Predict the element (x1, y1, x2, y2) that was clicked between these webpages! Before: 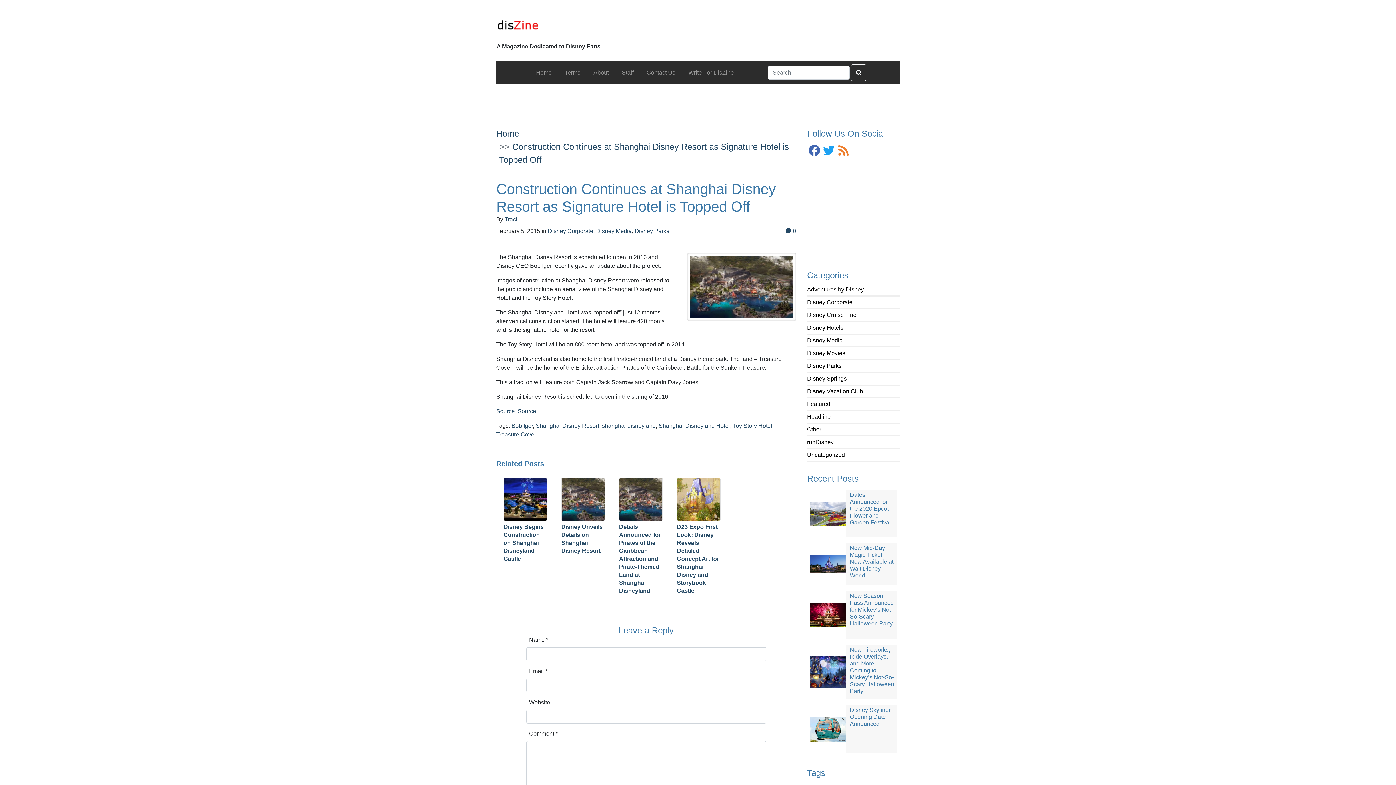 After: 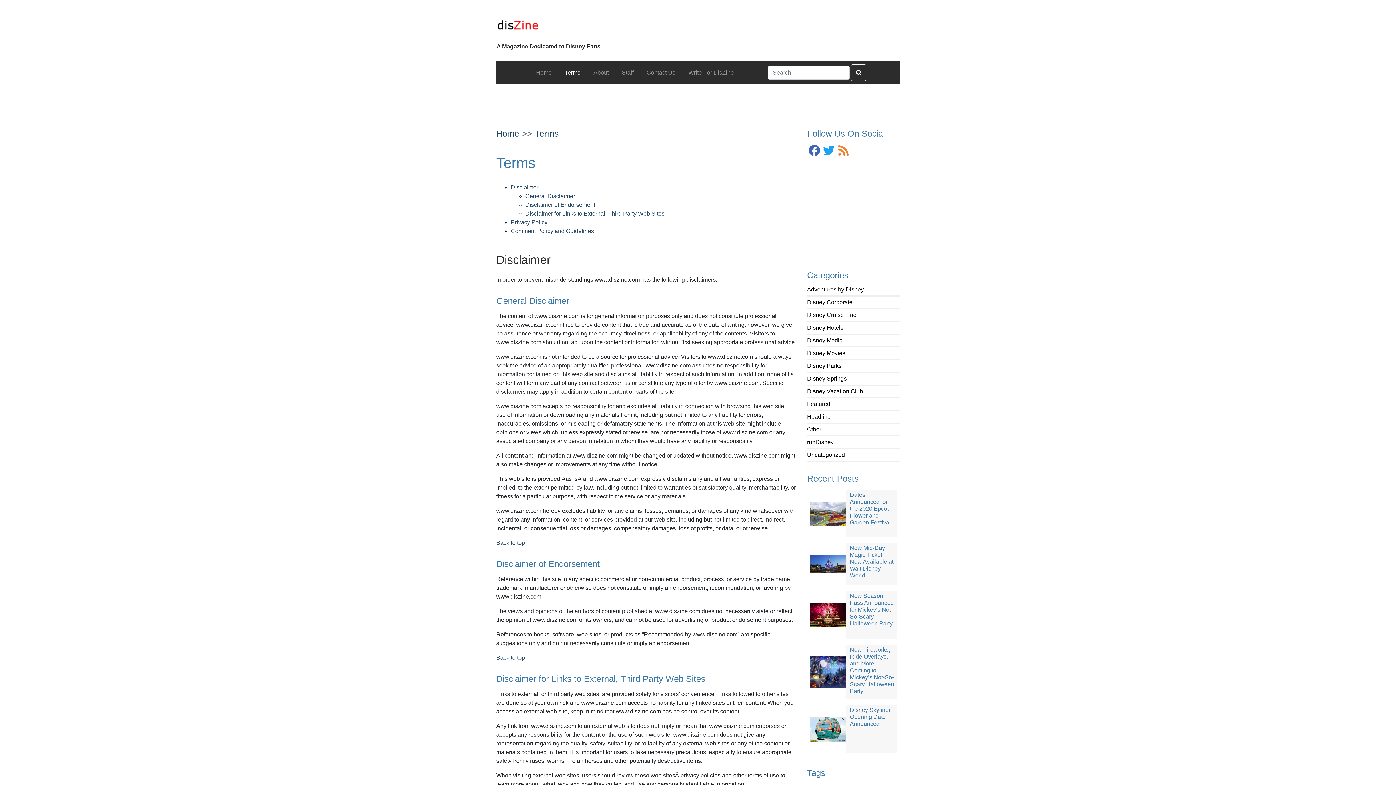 Action: label: Terms bbox: (562, 65, 583, 80)